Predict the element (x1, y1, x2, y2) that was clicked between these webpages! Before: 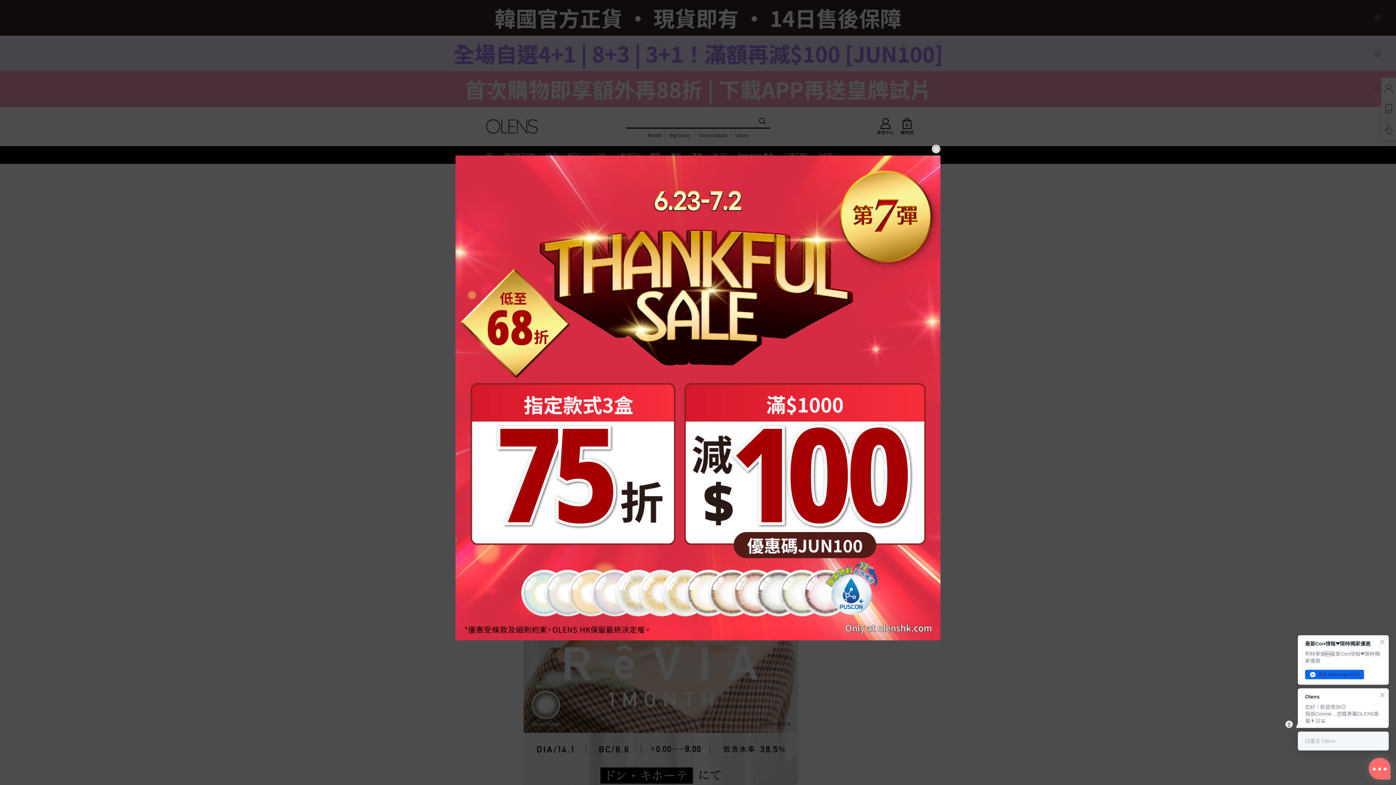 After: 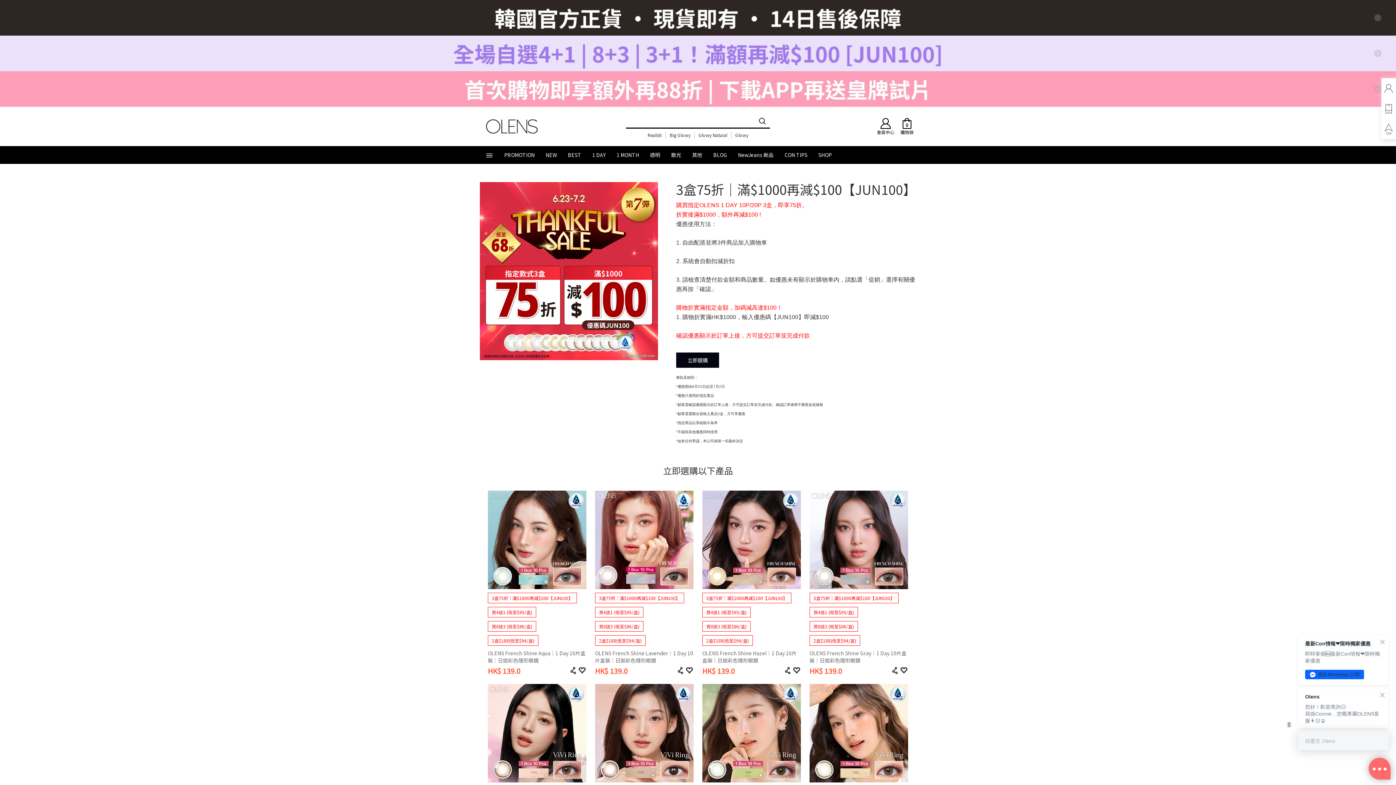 Action: bbox: (455, 155, 940, 640)